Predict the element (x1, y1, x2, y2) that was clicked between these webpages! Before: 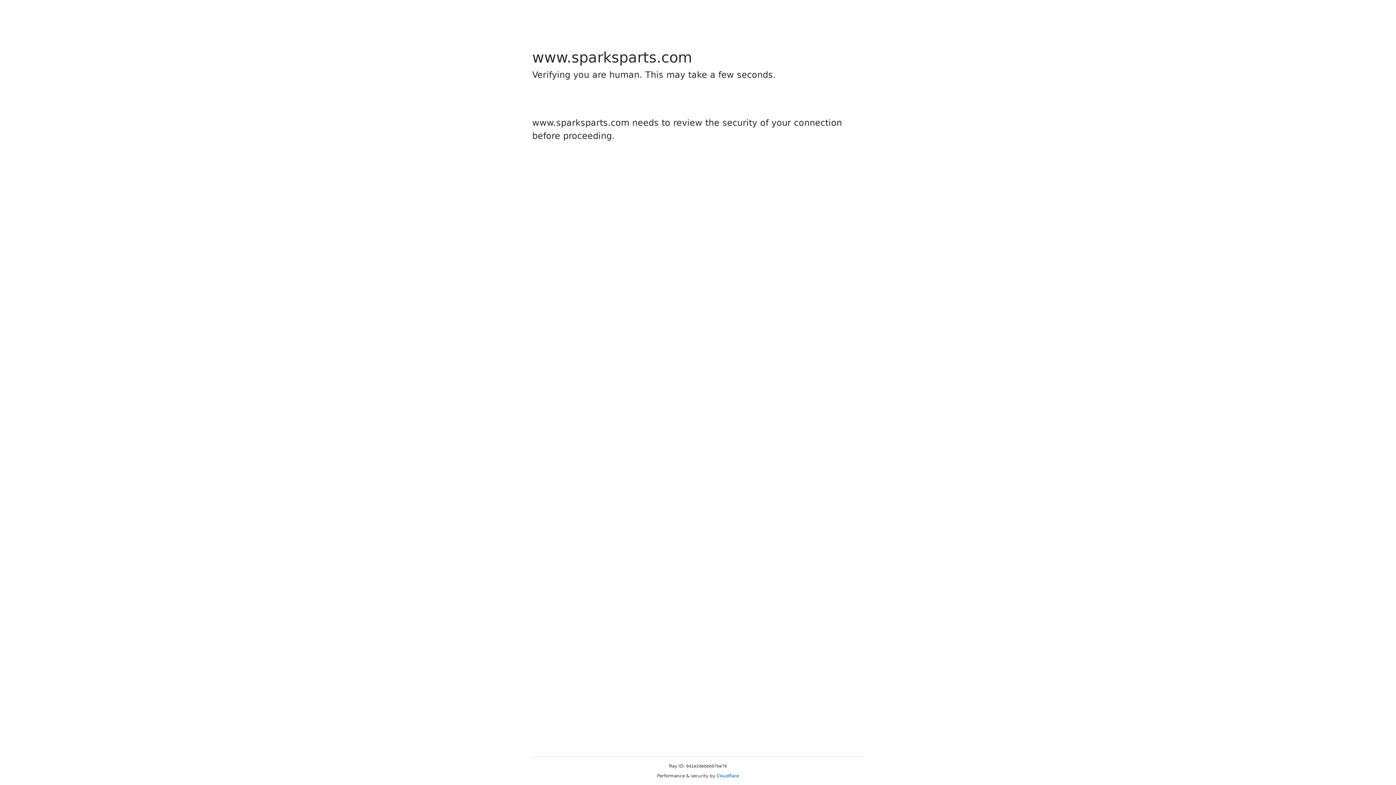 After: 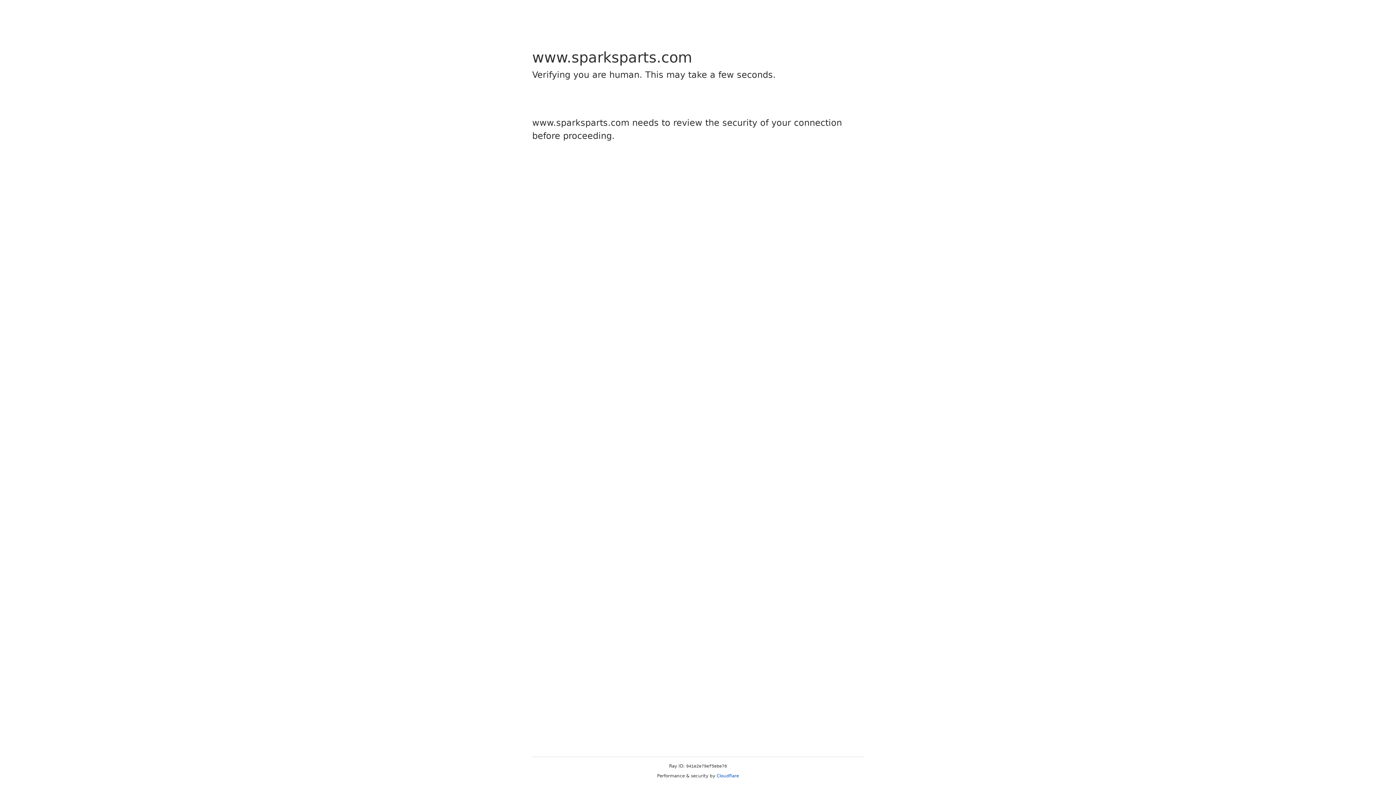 Action: label: Cloudflare bbox: (716, 773, 739, 778)